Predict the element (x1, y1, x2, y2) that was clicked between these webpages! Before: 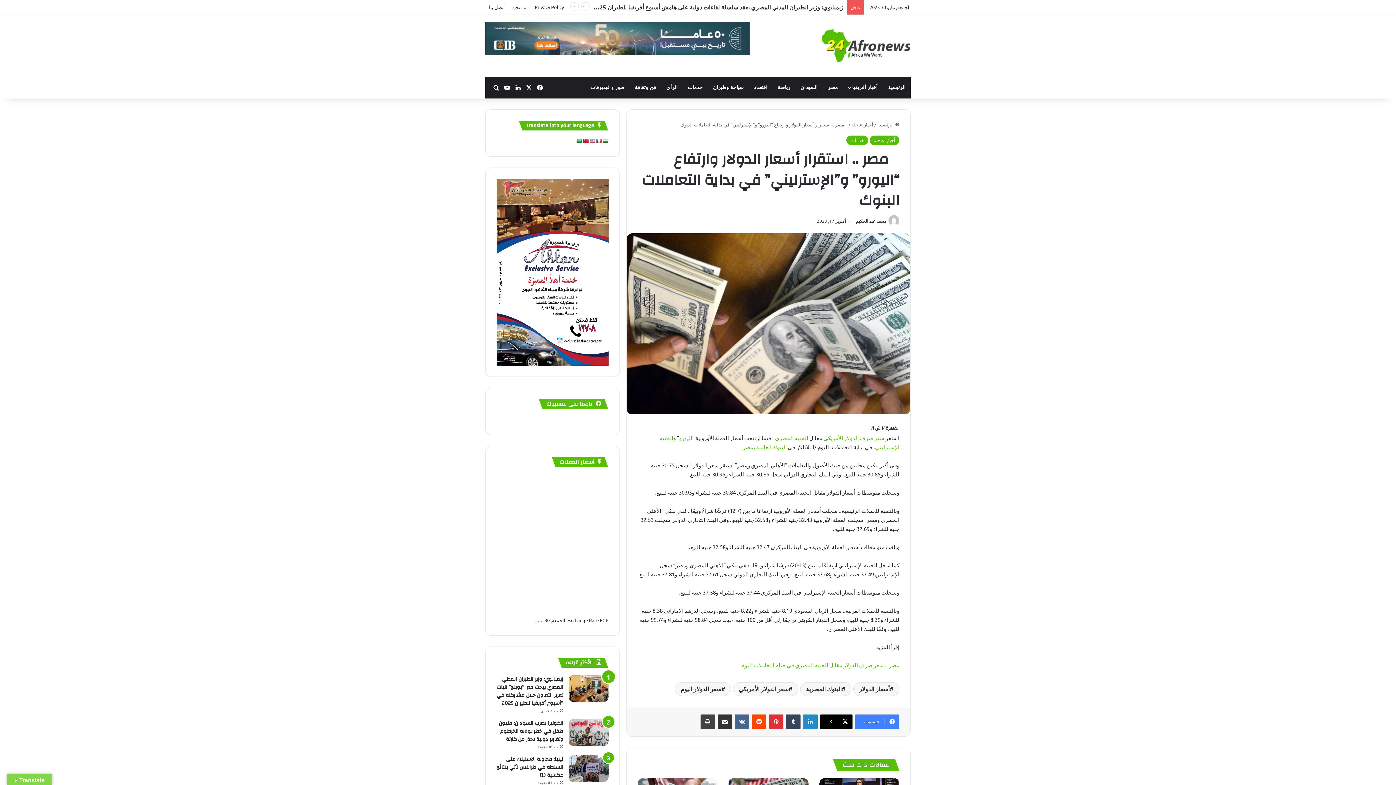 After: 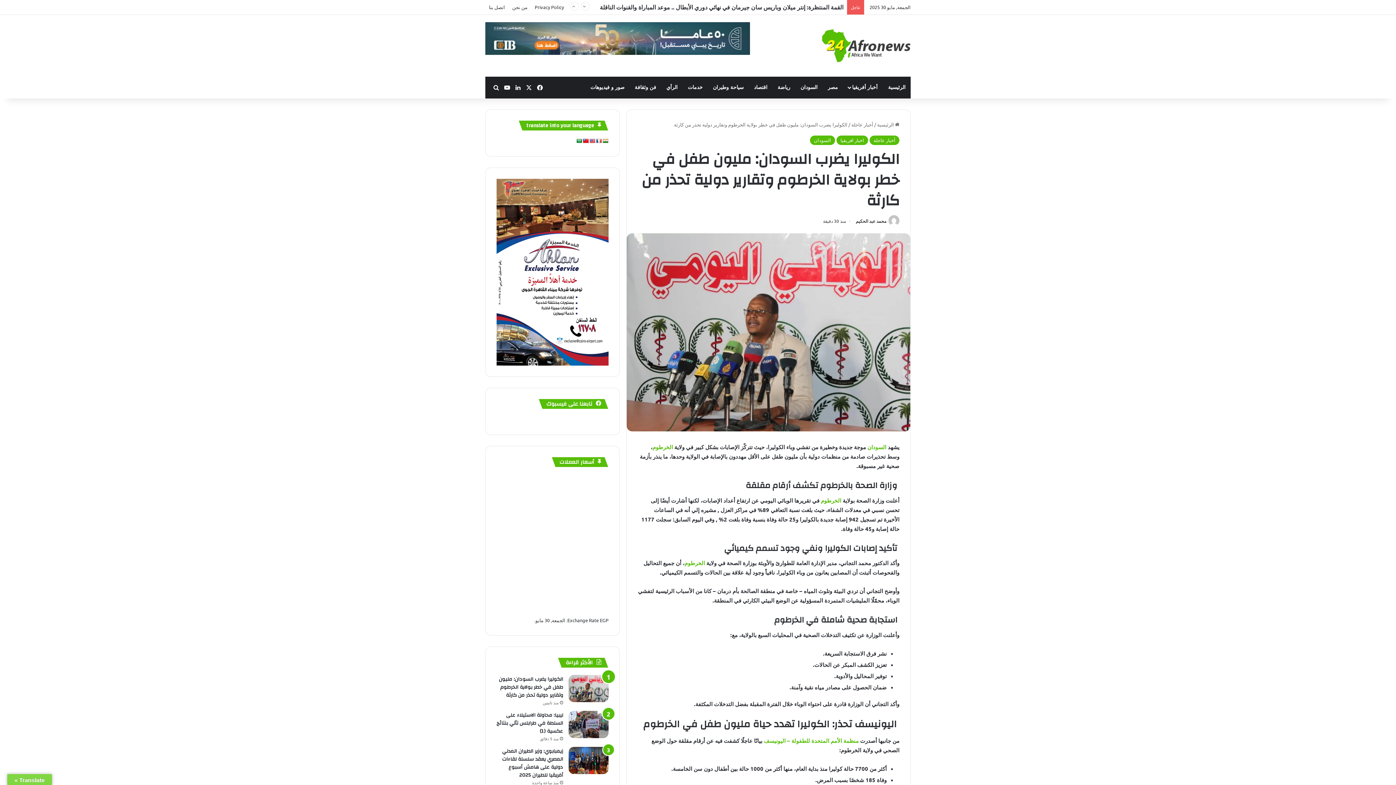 Action: label: الكوليرا يضرب السودان: مليون طفل في خطر بولاية الخرطوم وتقارير دولية تحذر من كارثة   bbox: (568, 719, 608, 746)